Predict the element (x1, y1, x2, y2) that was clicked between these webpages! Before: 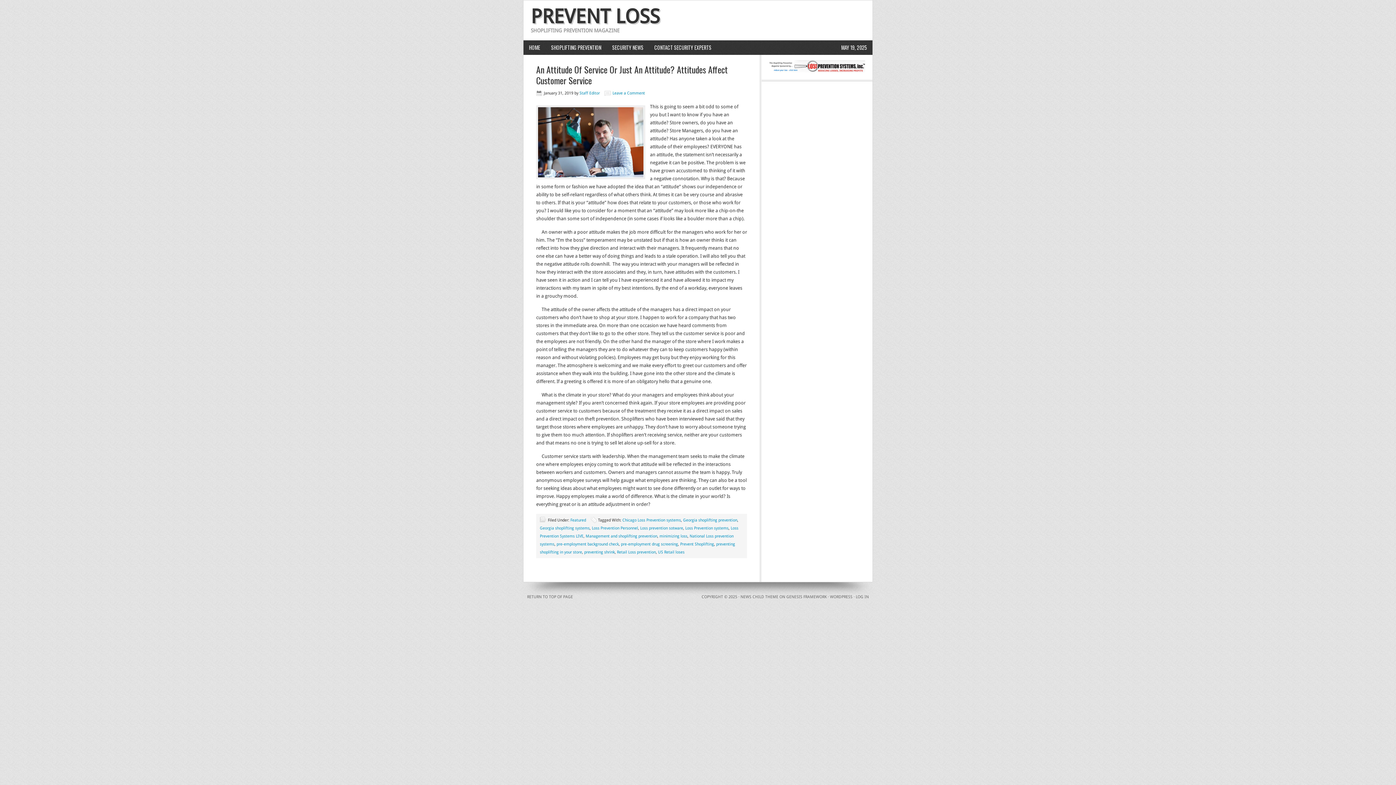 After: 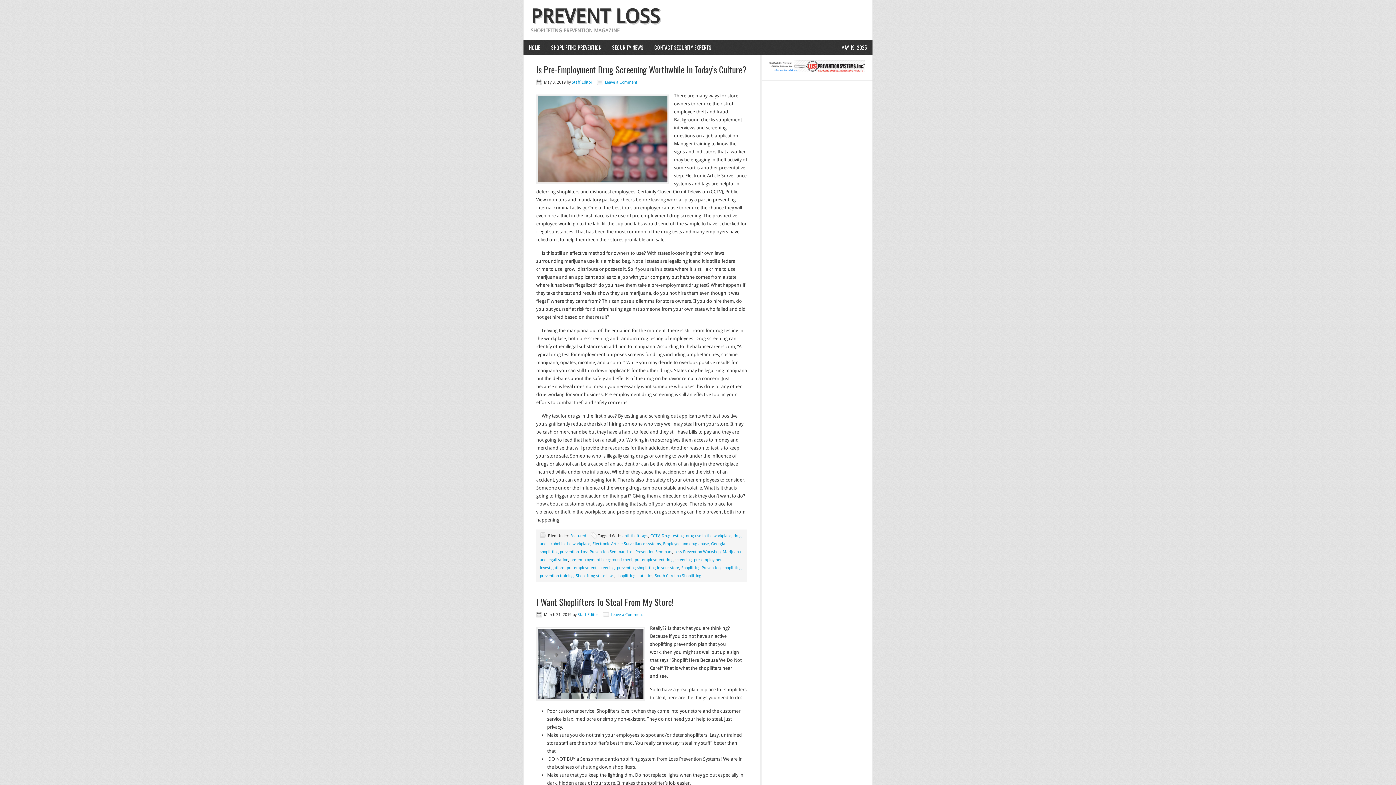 Action: bbox: (621, 542, 678, 546) label: pre-employment drug screening